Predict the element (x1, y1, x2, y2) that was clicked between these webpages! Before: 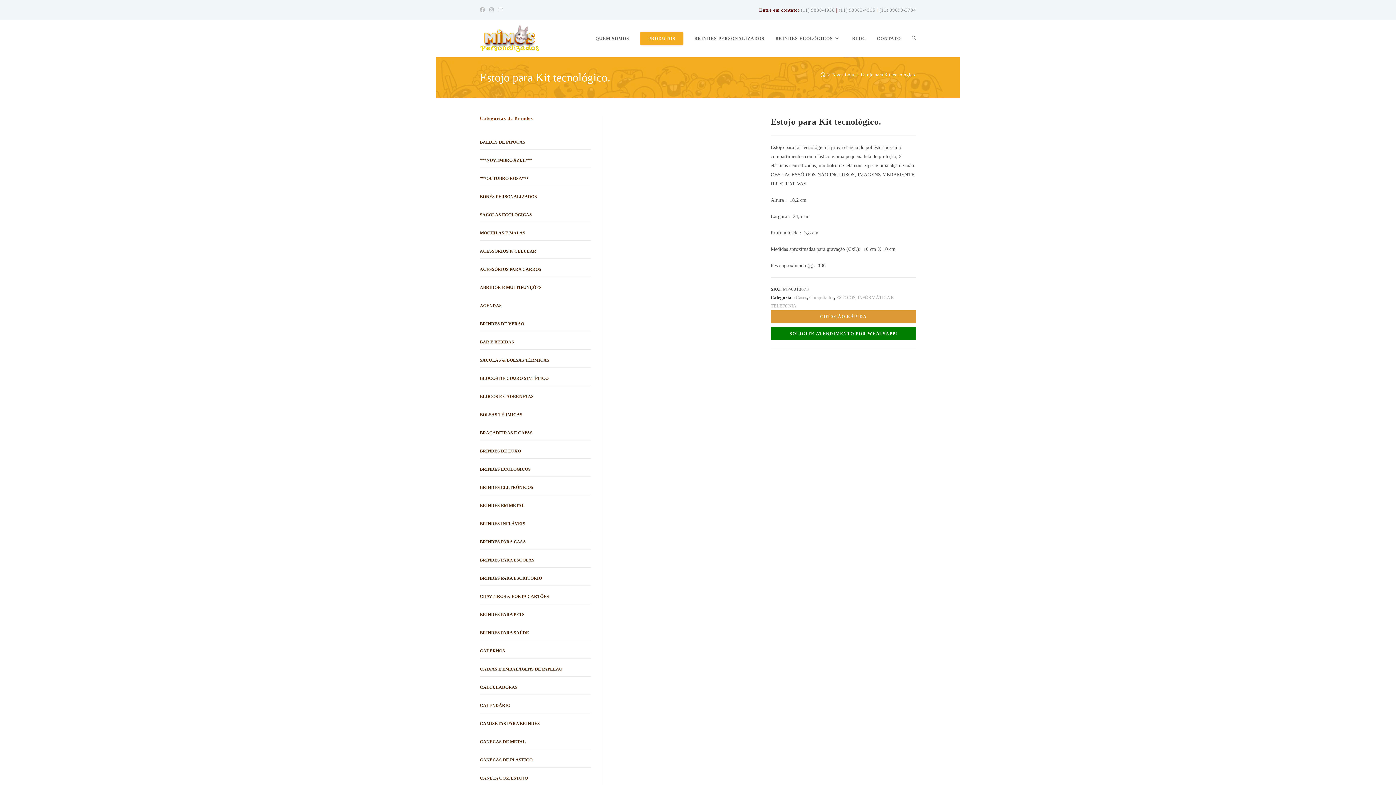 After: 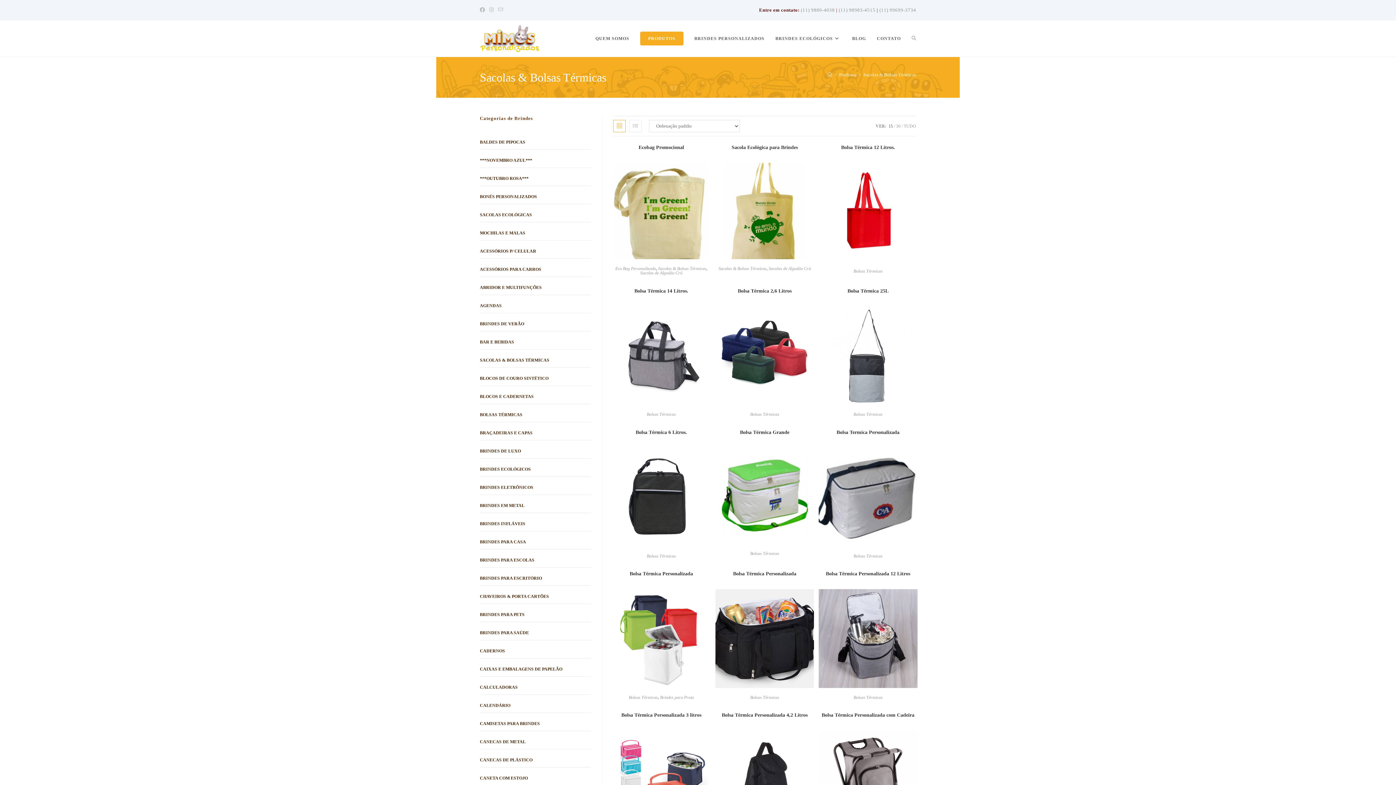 Action: bbox: (480, 353, 591, 368) label: SACOLAS & BOLSAS TÉRMICAS